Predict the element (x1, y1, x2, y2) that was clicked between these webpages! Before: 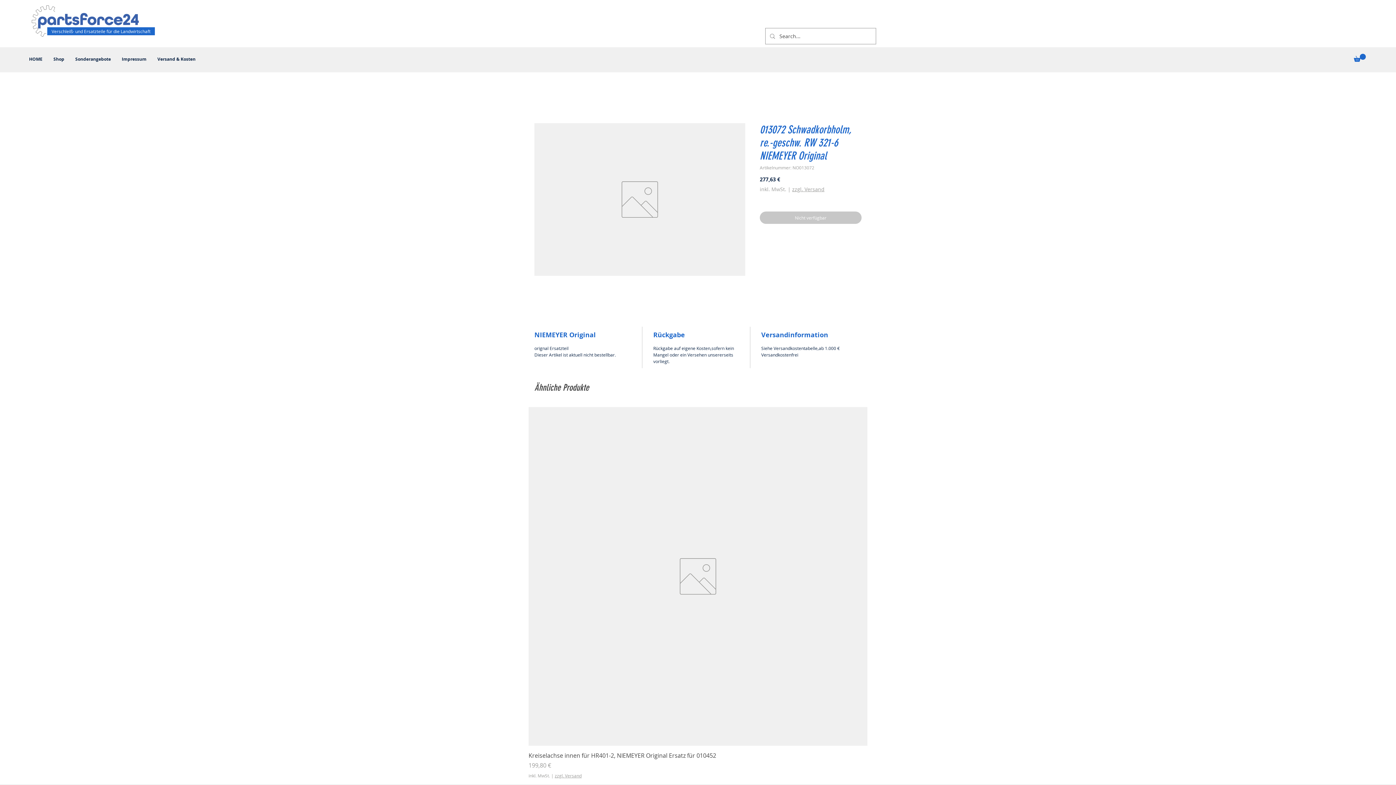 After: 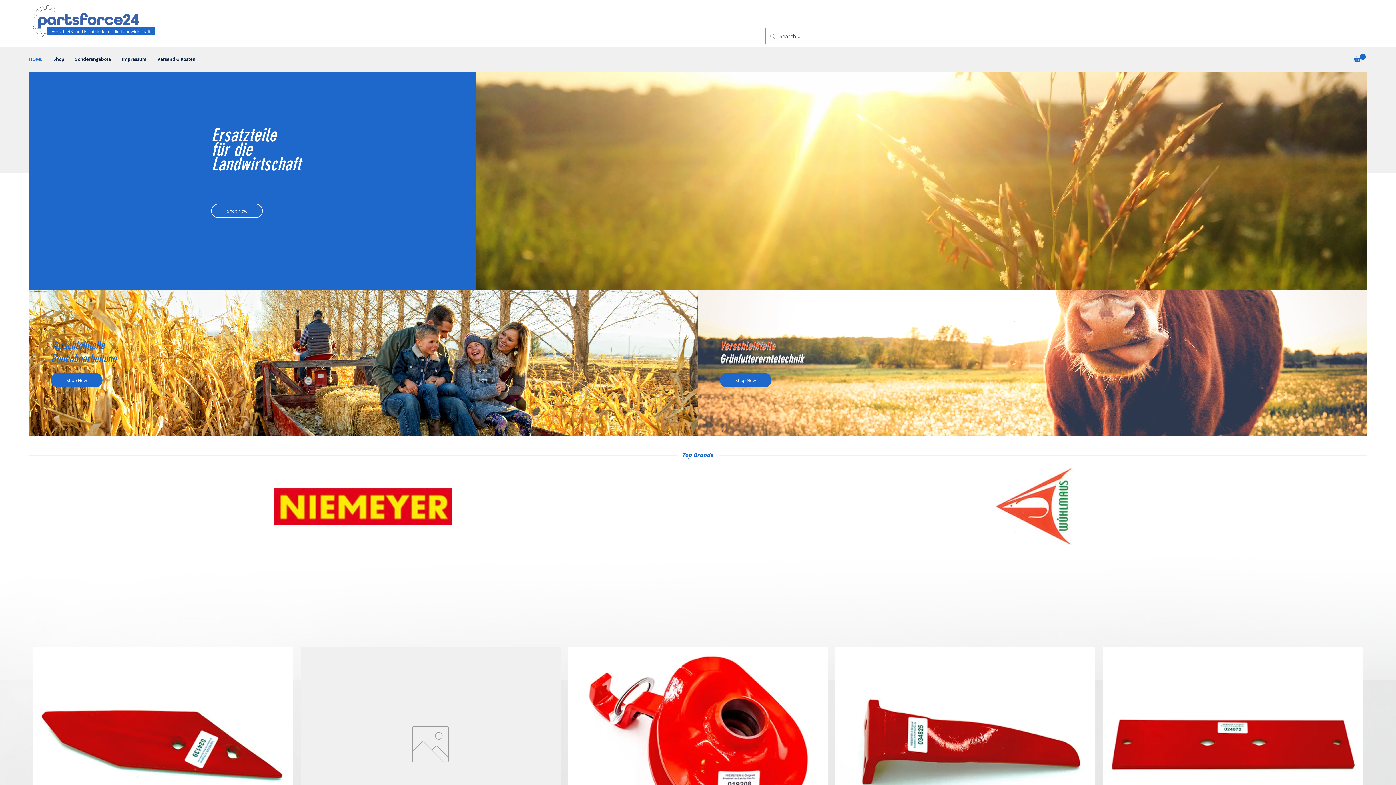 Action: label: HOME bbox: (23, 50, 48, 68)